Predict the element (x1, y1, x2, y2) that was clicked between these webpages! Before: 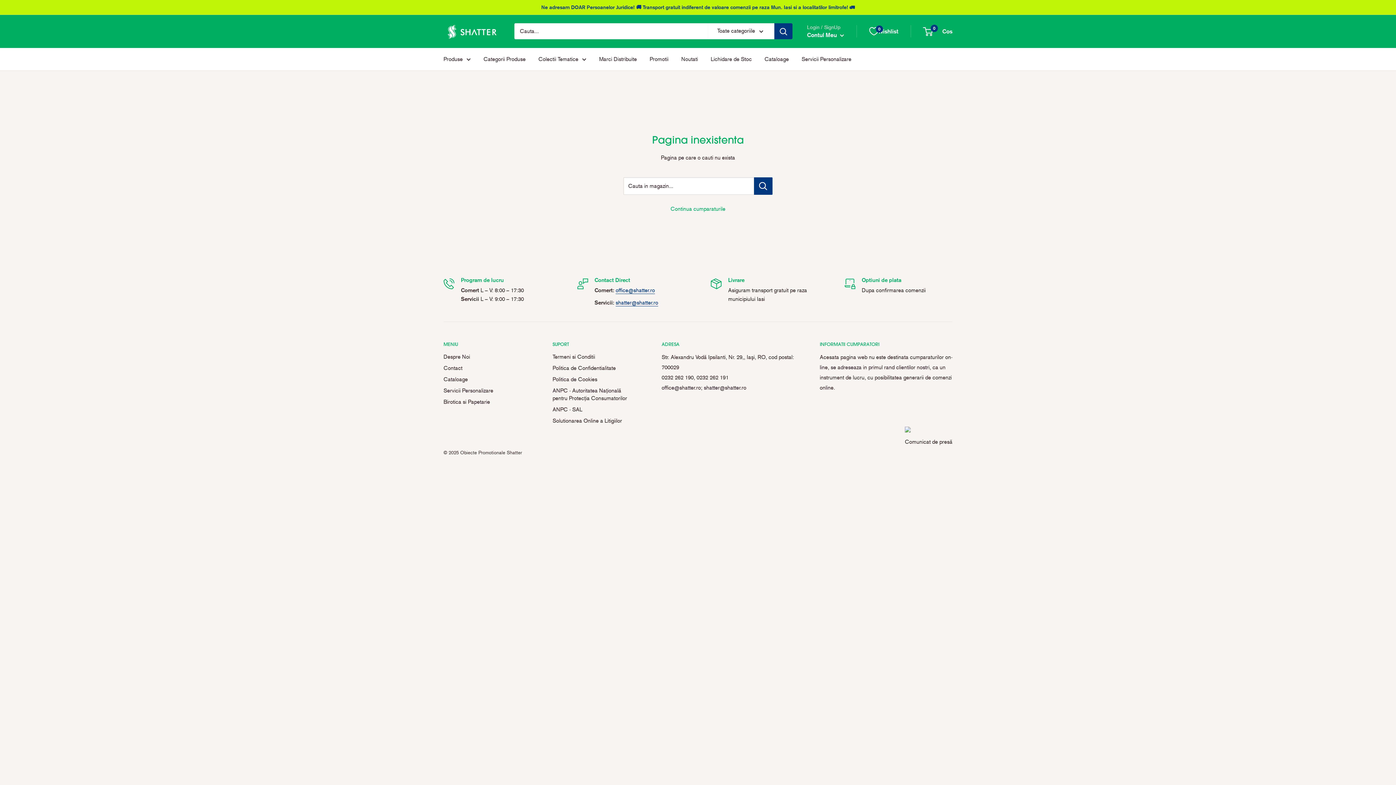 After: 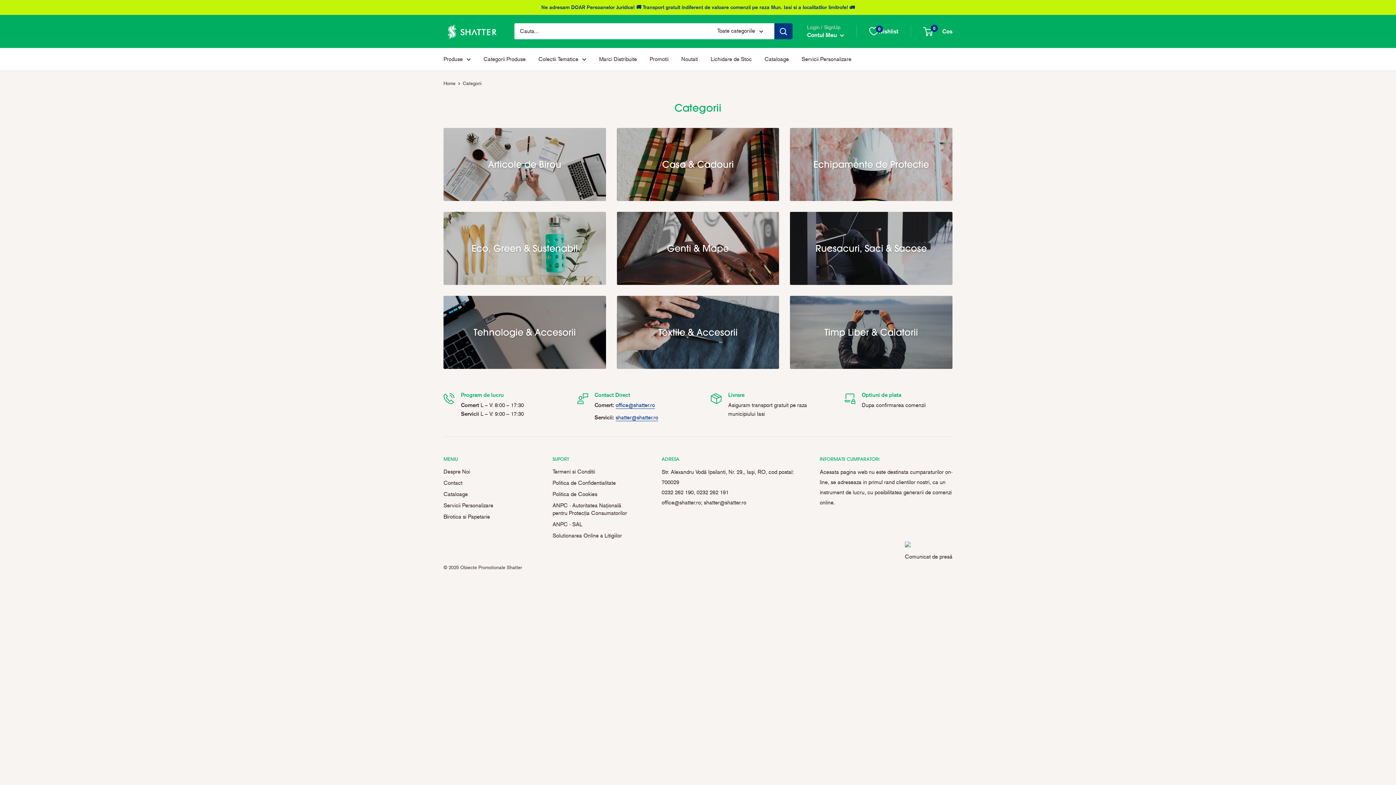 Action: label: Categorii Produse bbox: (483, 54, 525, 64)